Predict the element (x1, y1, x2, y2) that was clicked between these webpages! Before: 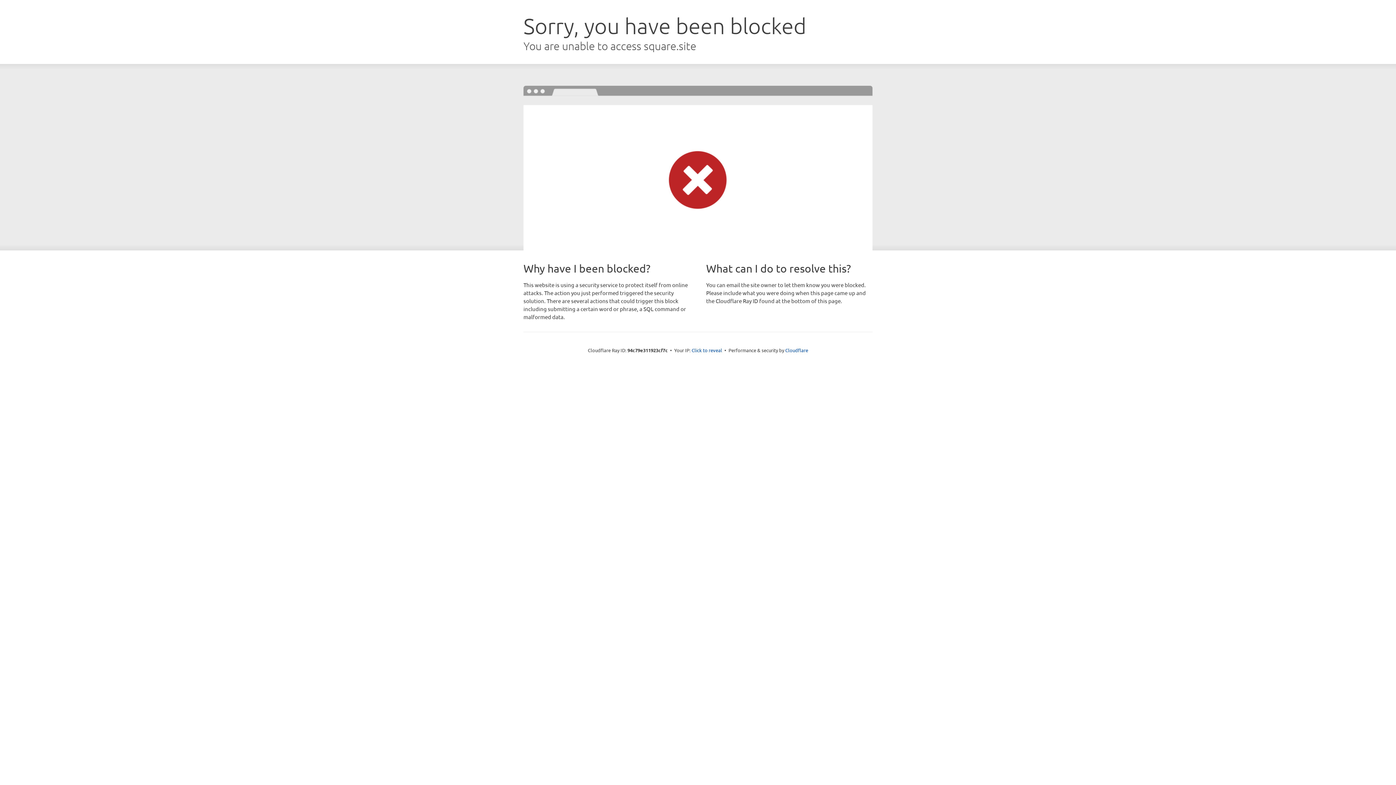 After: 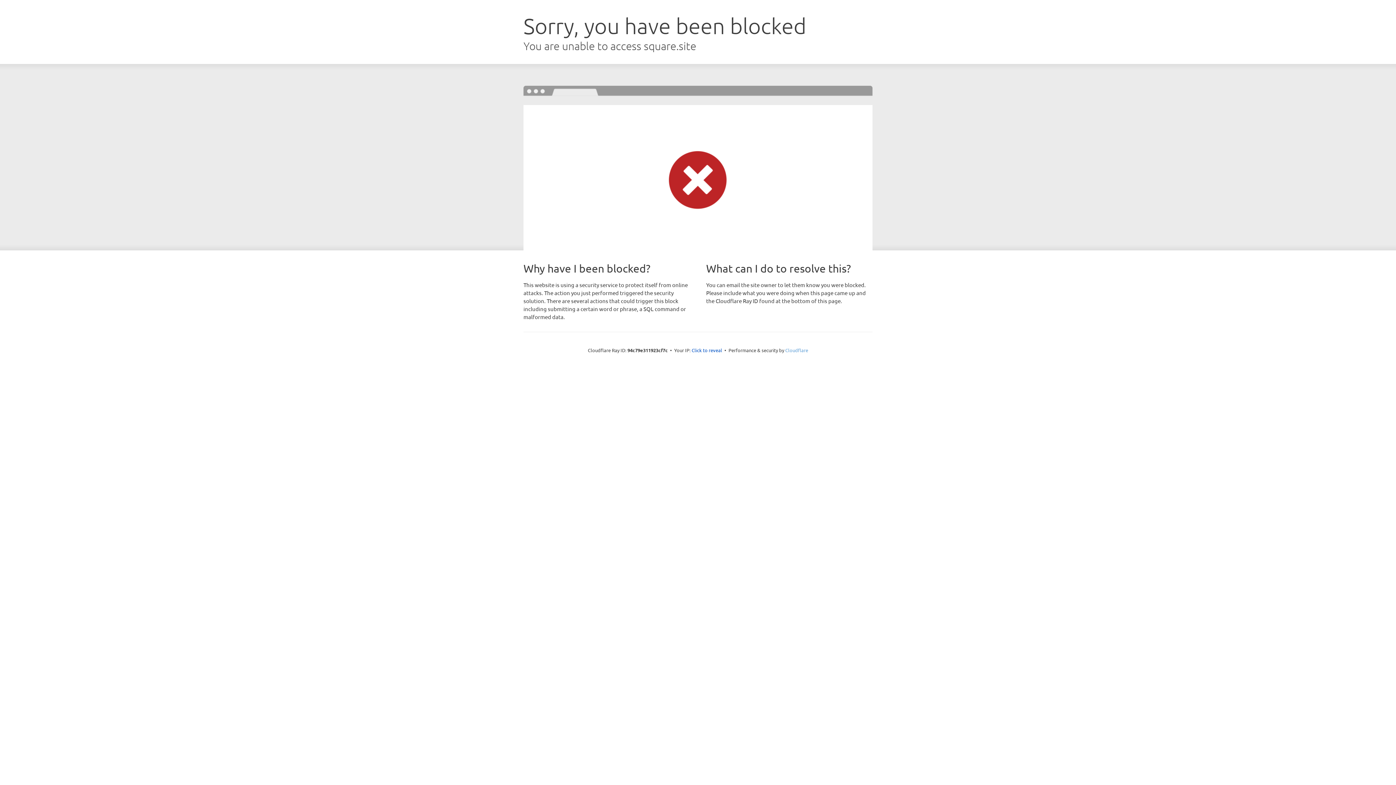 Action: bbox: (785, 347, 808, 353) label: Cloudflare